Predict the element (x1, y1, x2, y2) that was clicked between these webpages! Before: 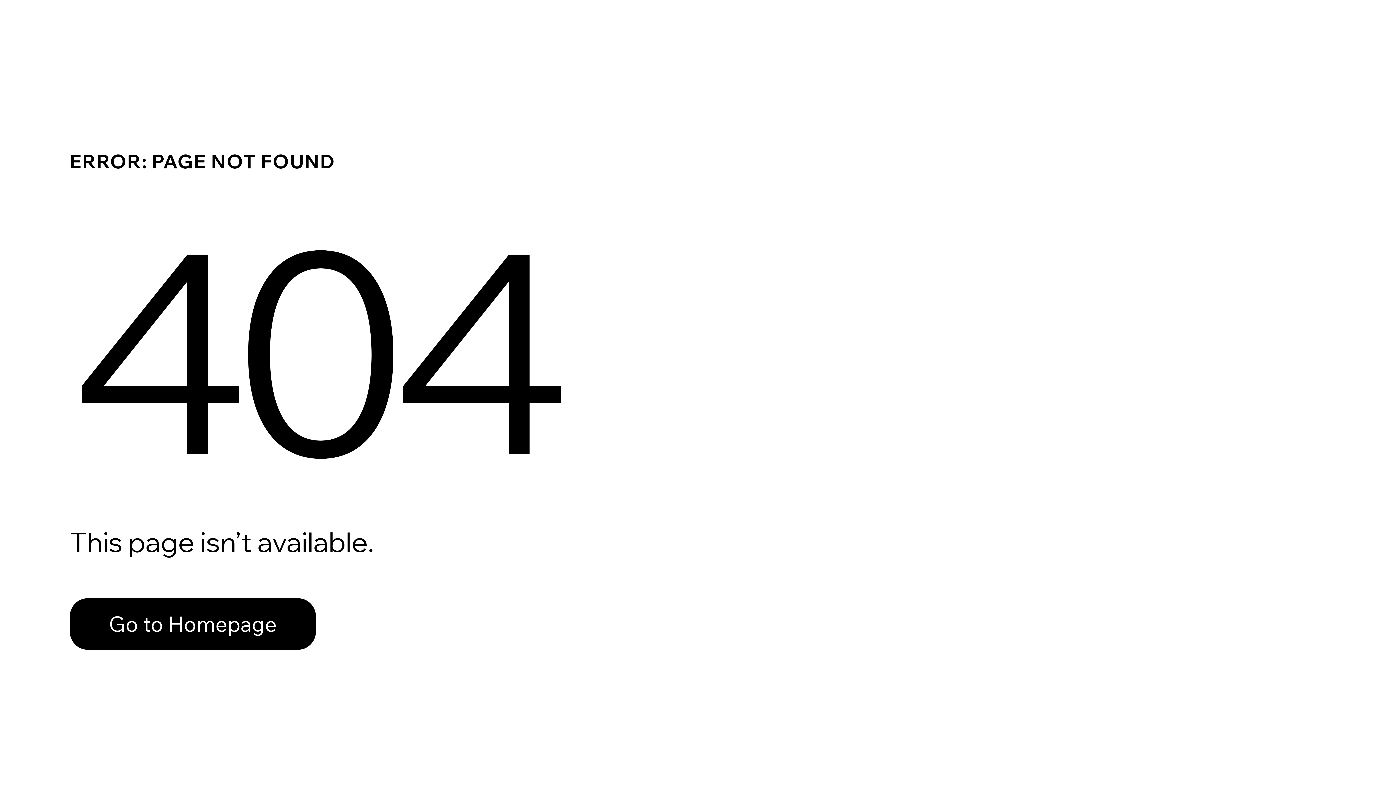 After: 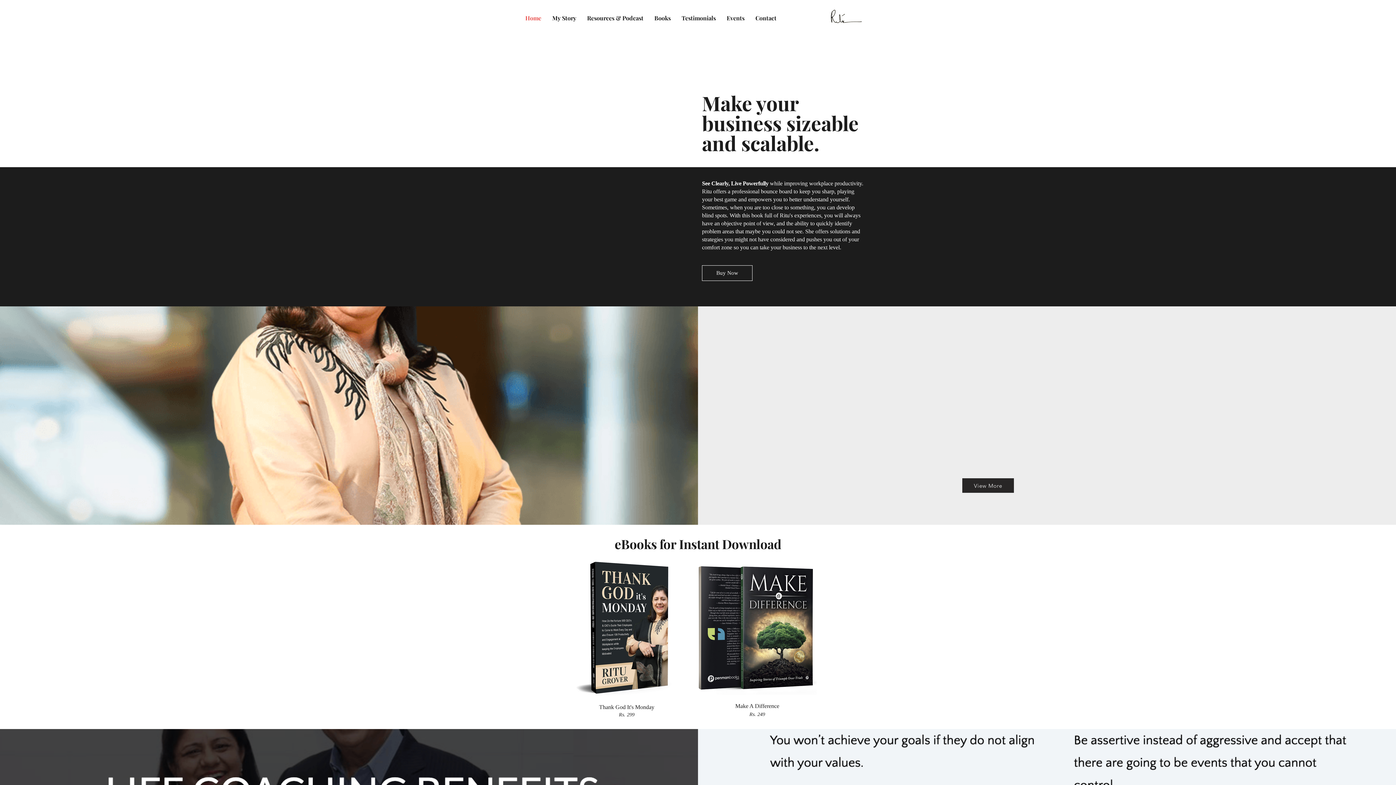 Action: bbox: (69, 598, 316, 650) label: Go to Homepage